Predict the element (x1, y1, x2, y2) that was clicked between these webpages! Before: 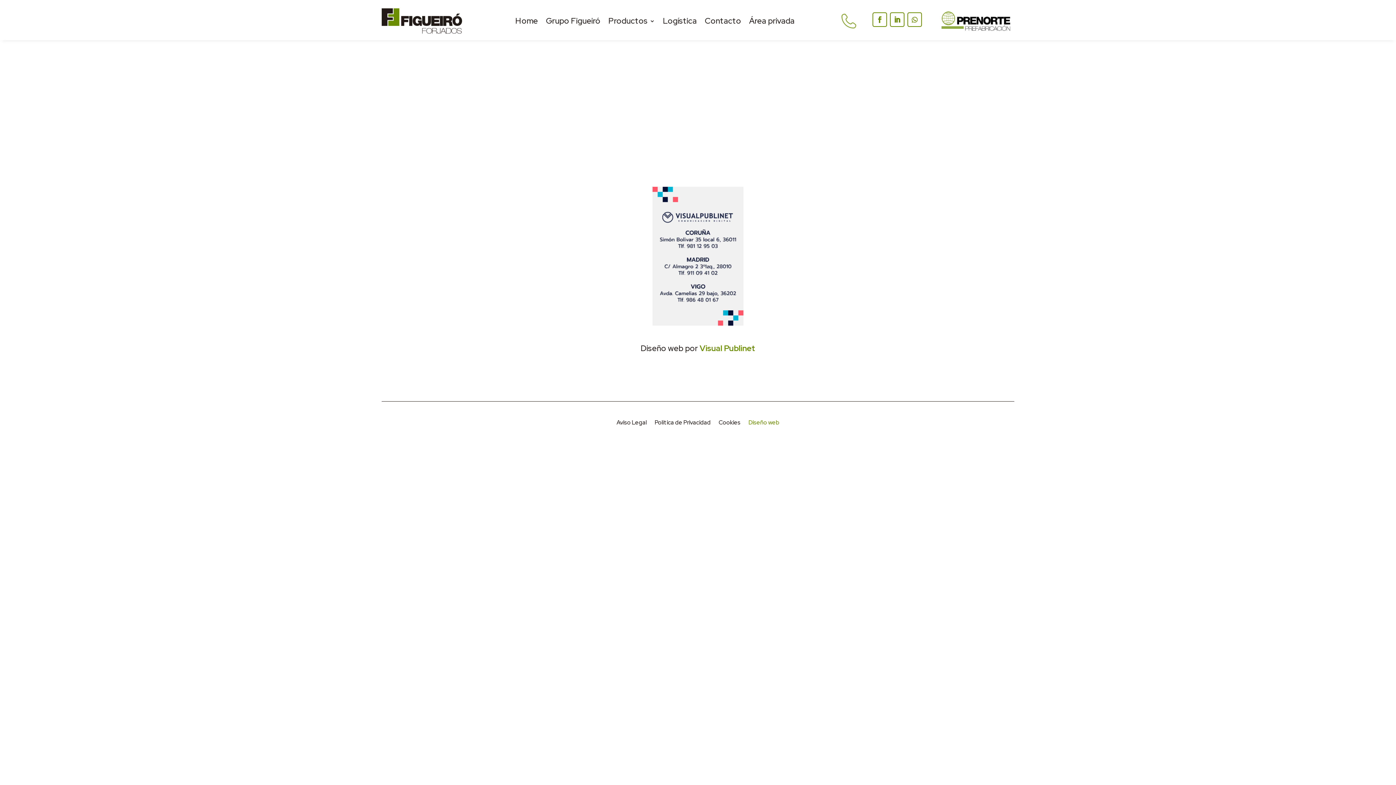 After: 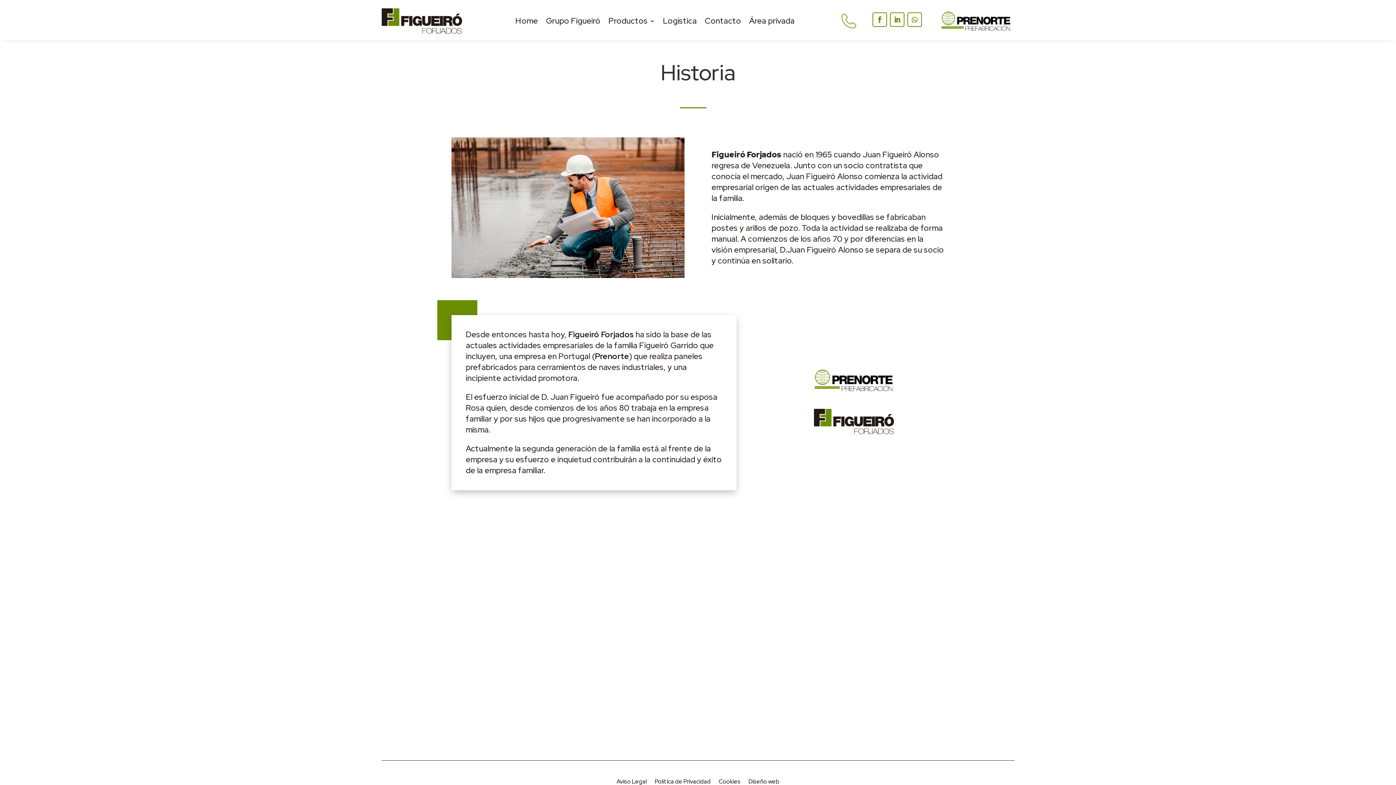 Action: label: Grupo Figueiró bbox: (546, 7, 600, 34)